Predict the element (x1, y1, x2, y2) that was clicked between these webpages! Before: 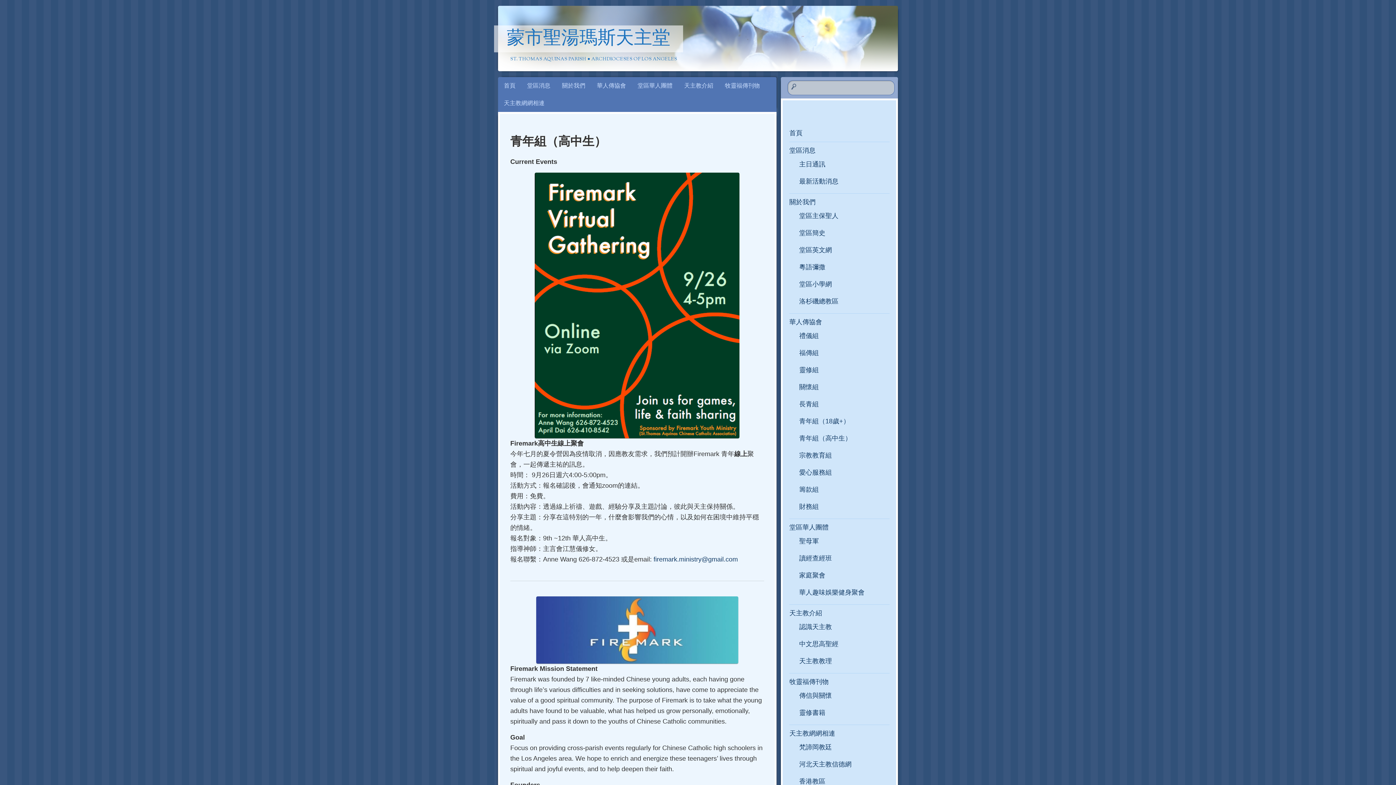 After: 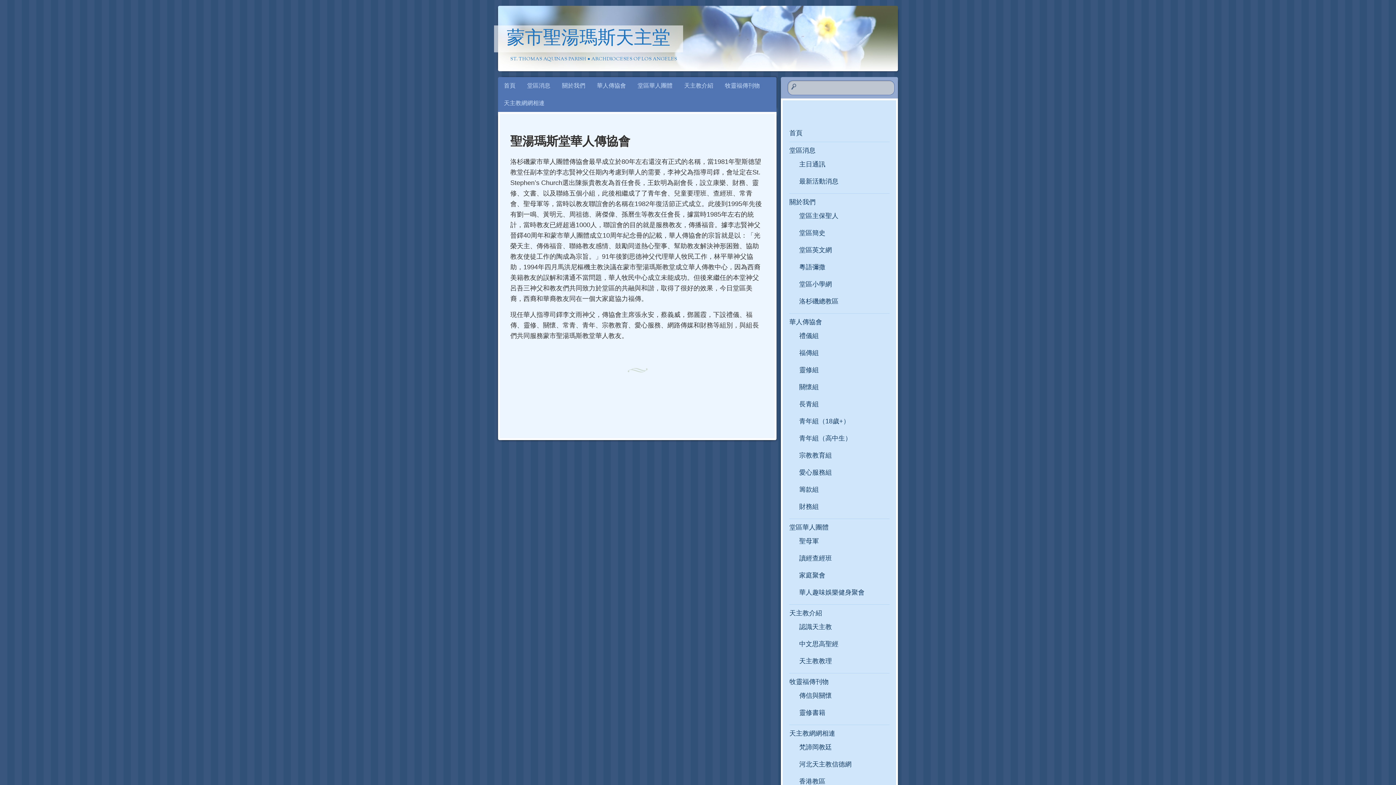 Action: bbox: (789, 318, 822, 325) label: 華人傳協會